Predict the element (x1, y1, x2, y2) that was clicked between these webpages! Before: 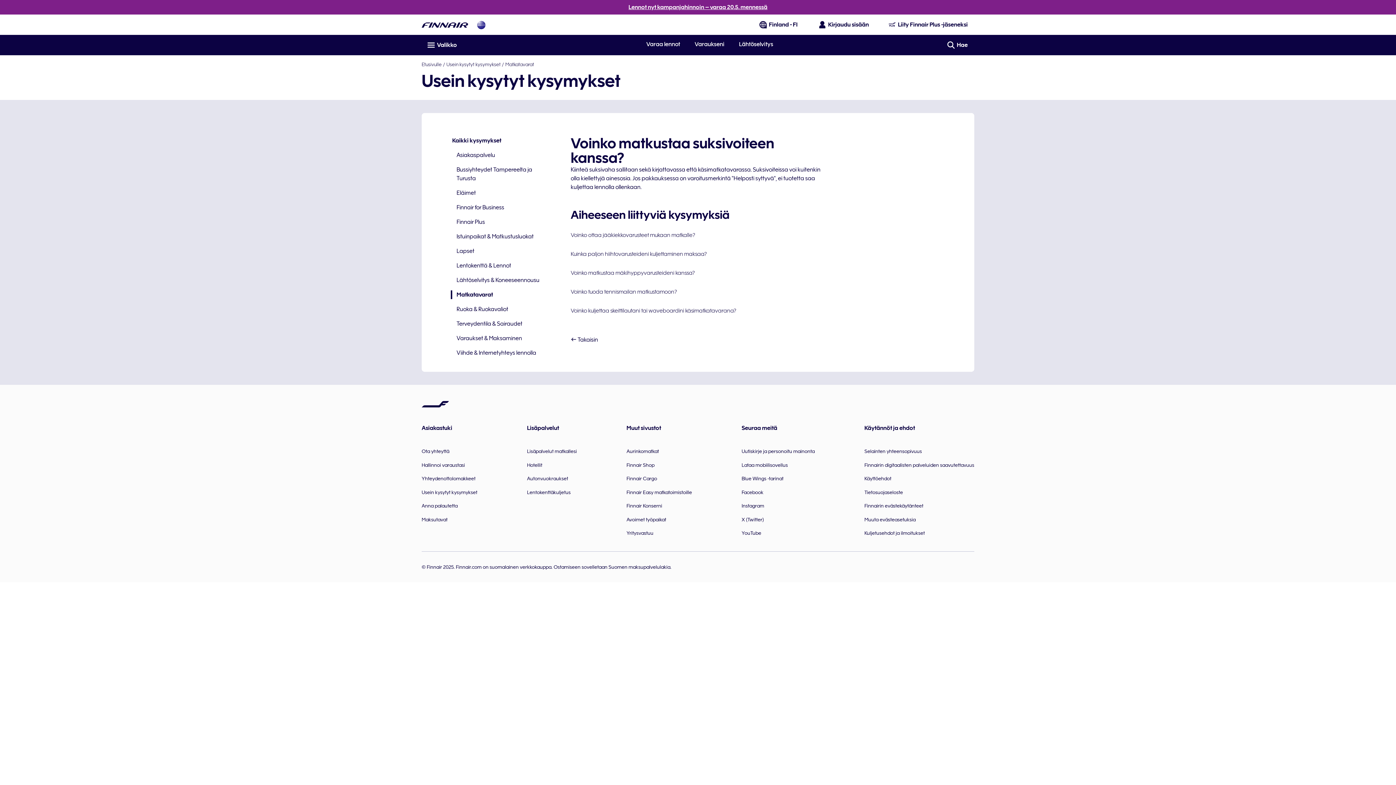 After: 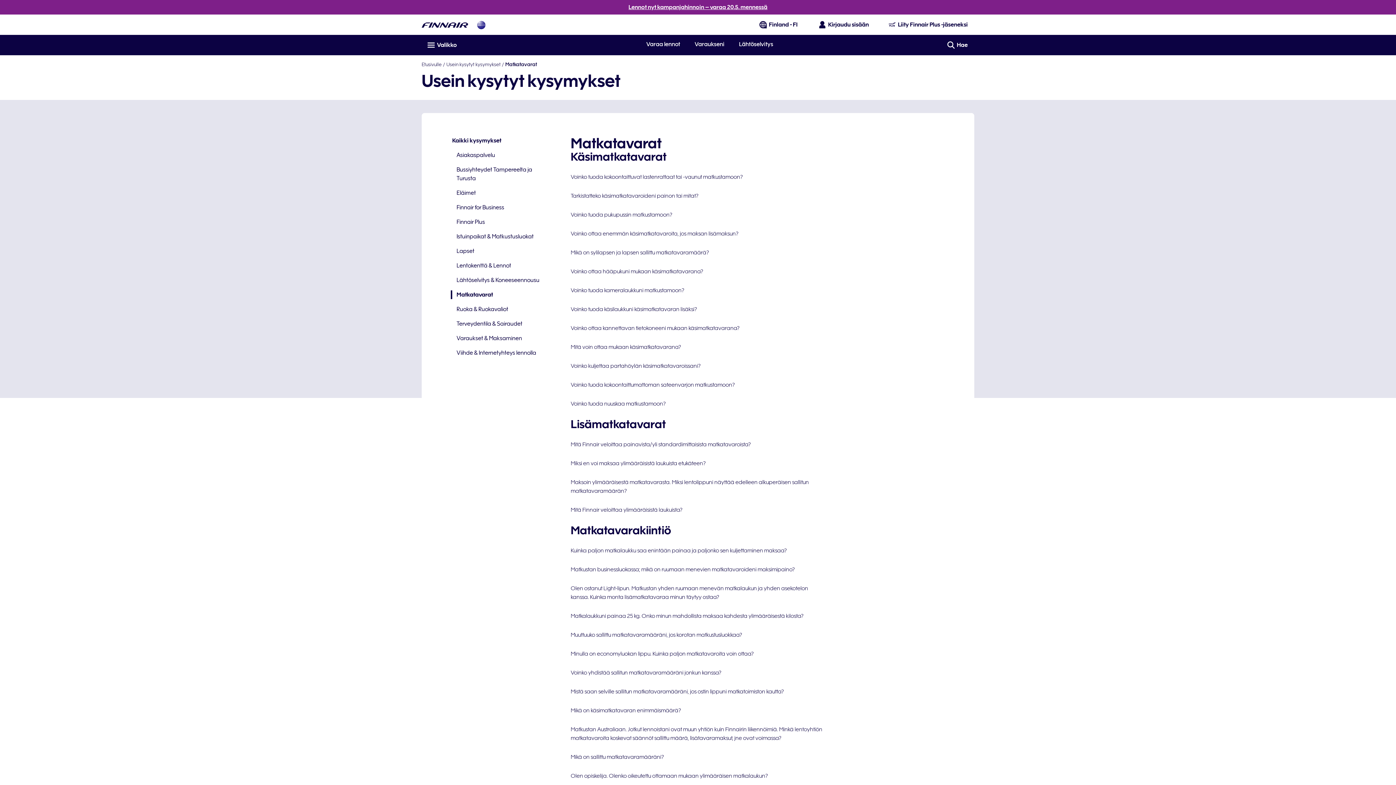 Action: label: Matkatavarat bbox: (505, 61, 534, 67)